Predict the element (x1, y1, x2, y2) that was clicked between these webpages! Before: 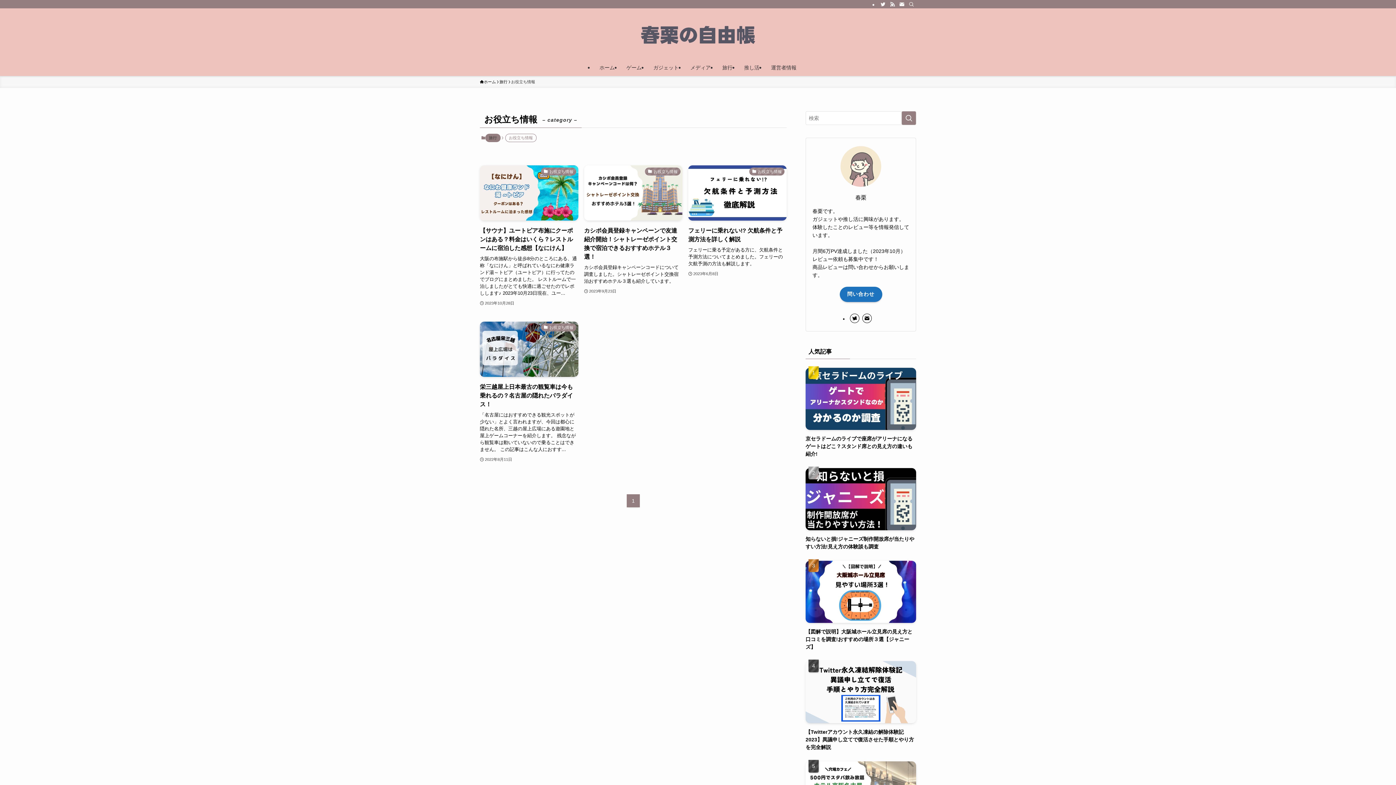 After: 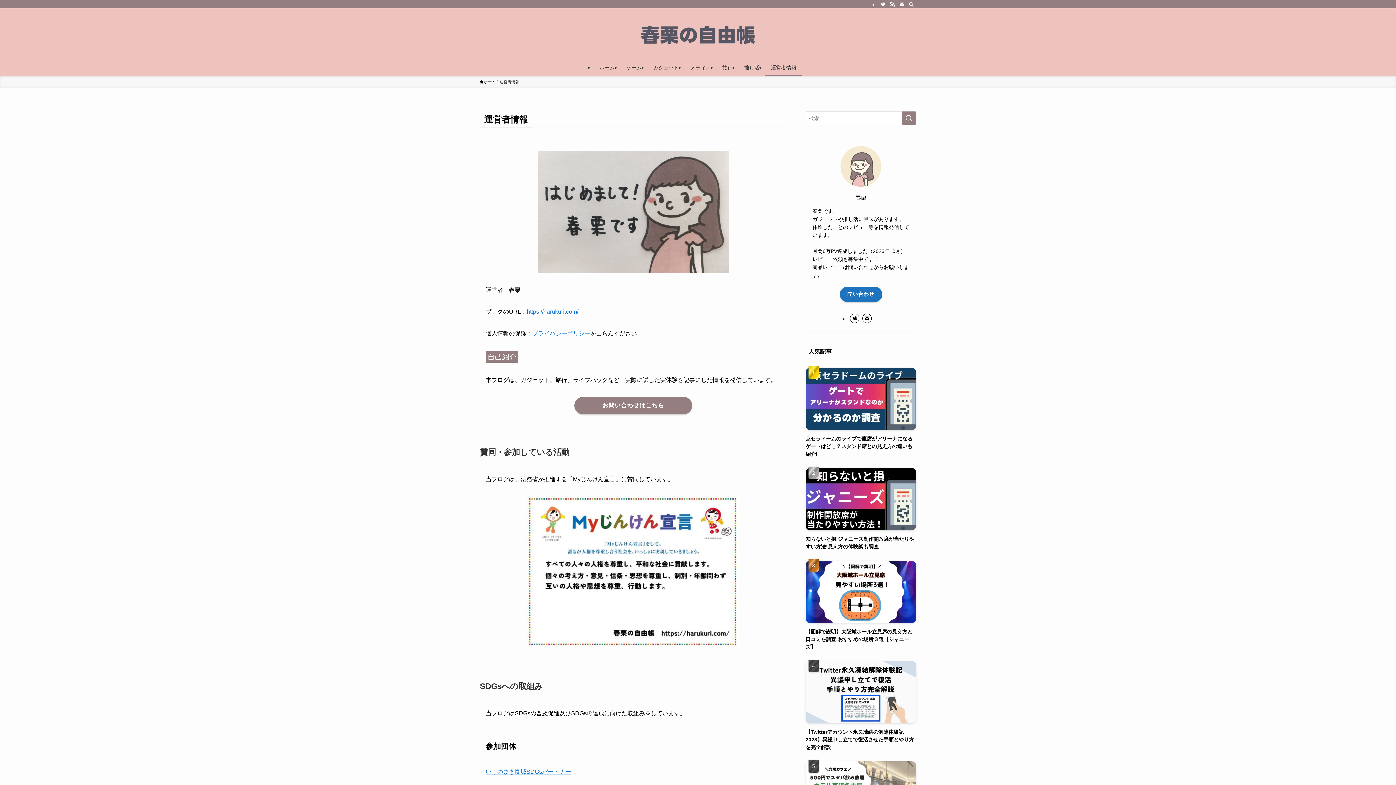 Action: label: 運営者情報 bbox: (765, 59, 802, 76)